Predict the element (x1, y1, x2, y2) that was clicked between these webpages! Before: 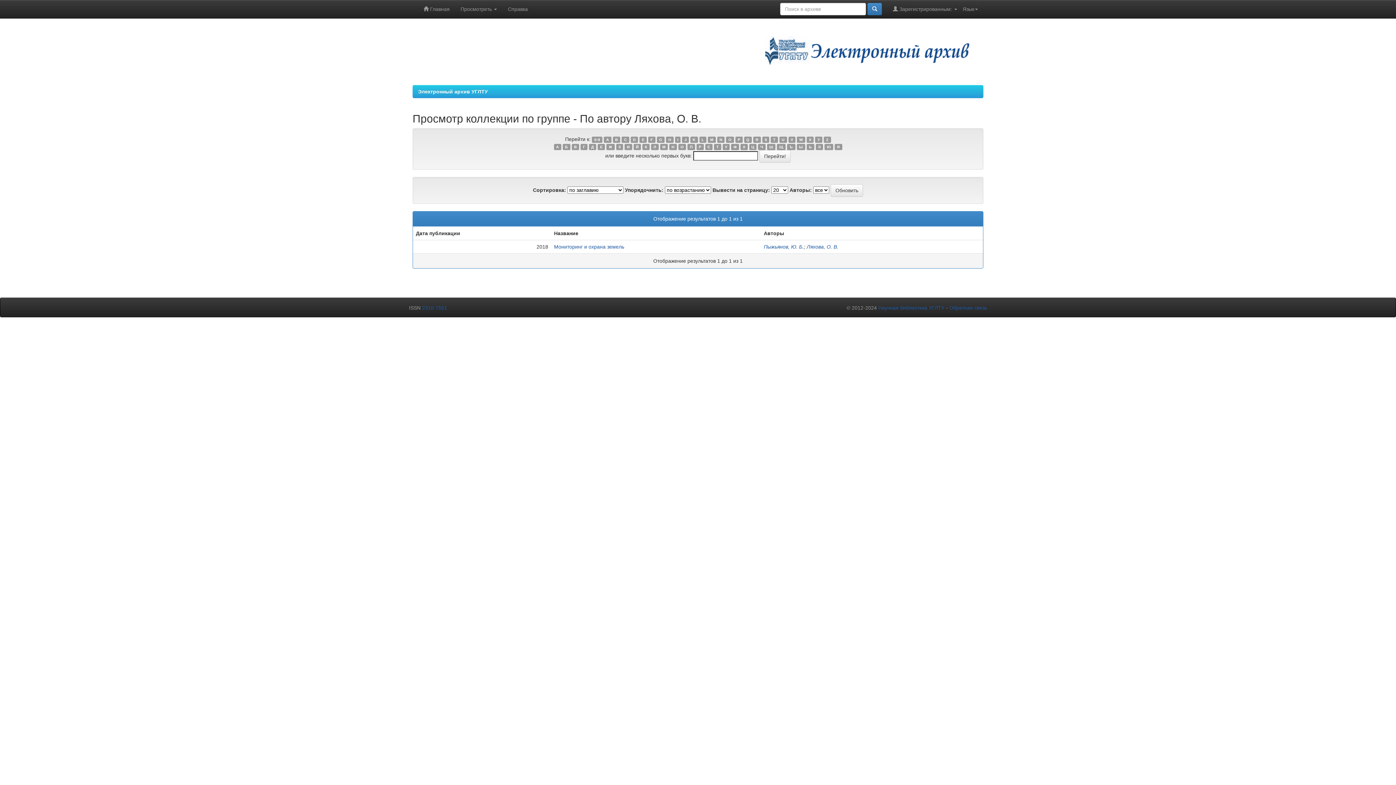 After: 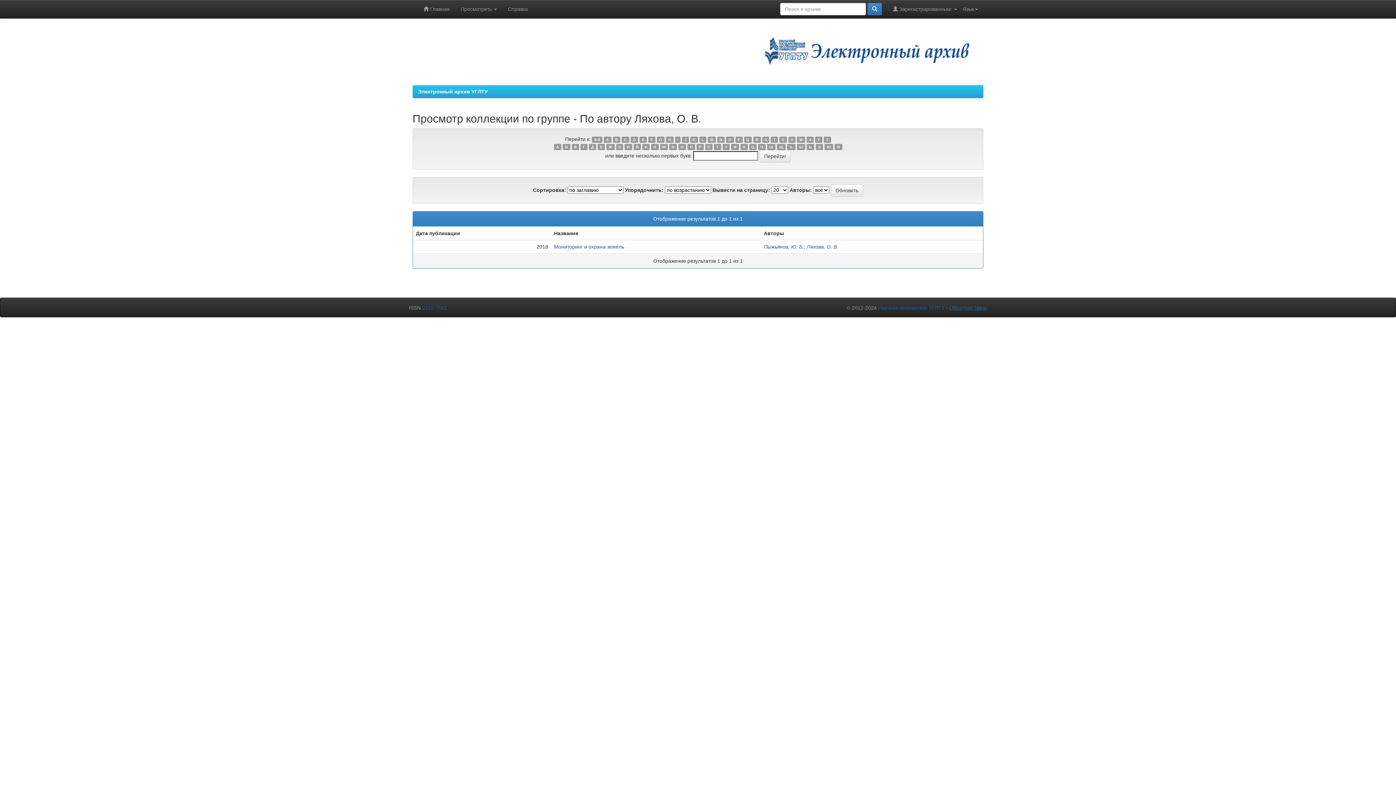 Action: label: Обратная связь bbox: (949, 305, 987, 310)